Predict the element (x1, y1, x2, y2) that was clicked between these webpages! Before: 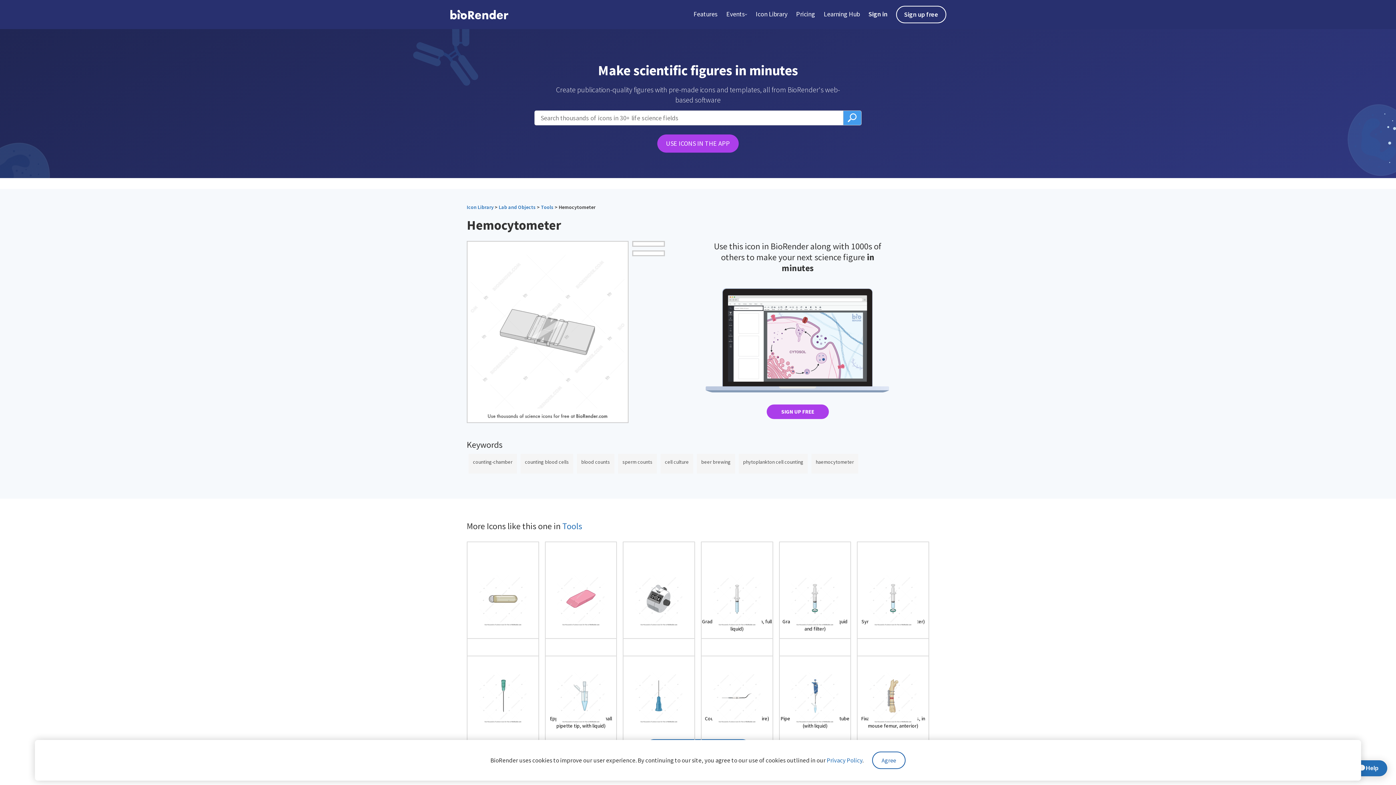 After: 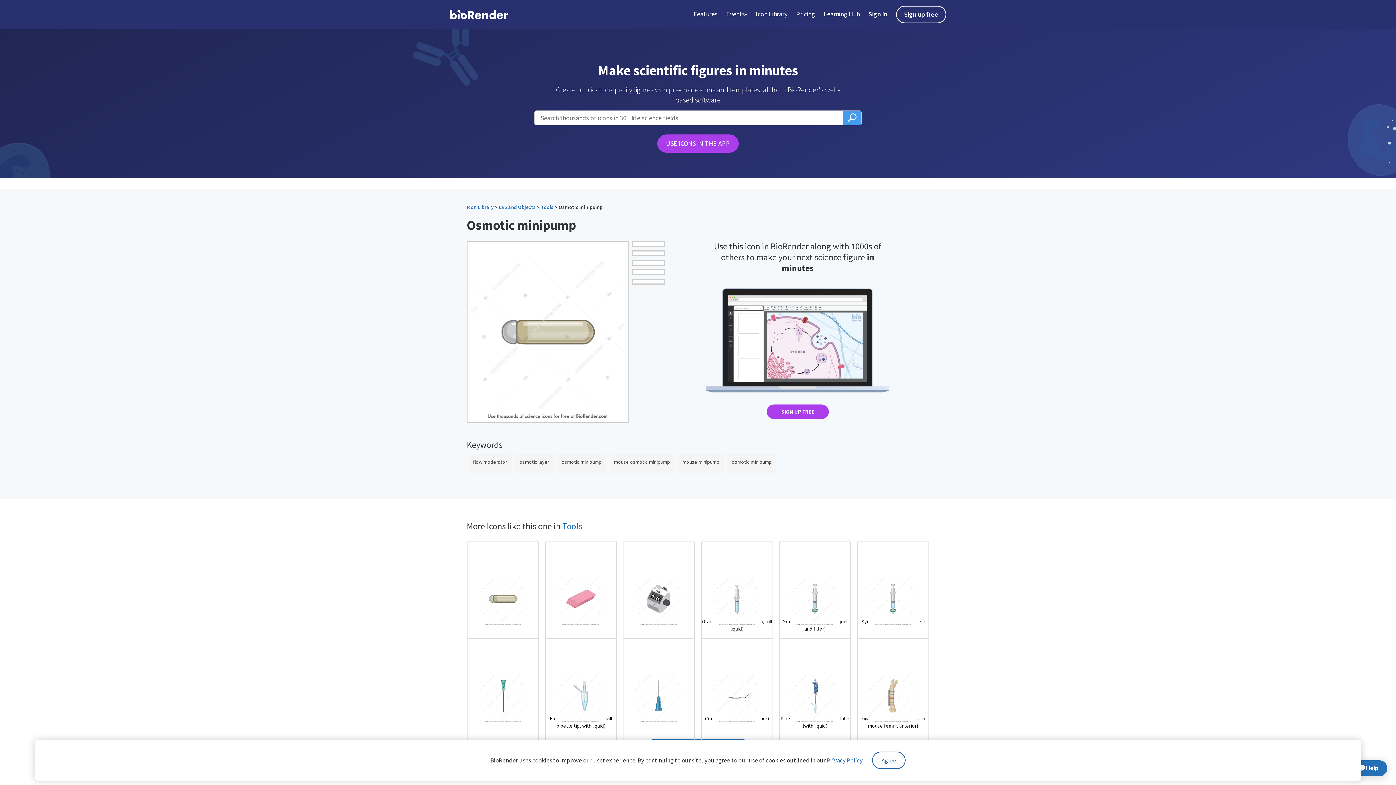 Action: bbox: (466, 541, 539, 632) label: open icon page